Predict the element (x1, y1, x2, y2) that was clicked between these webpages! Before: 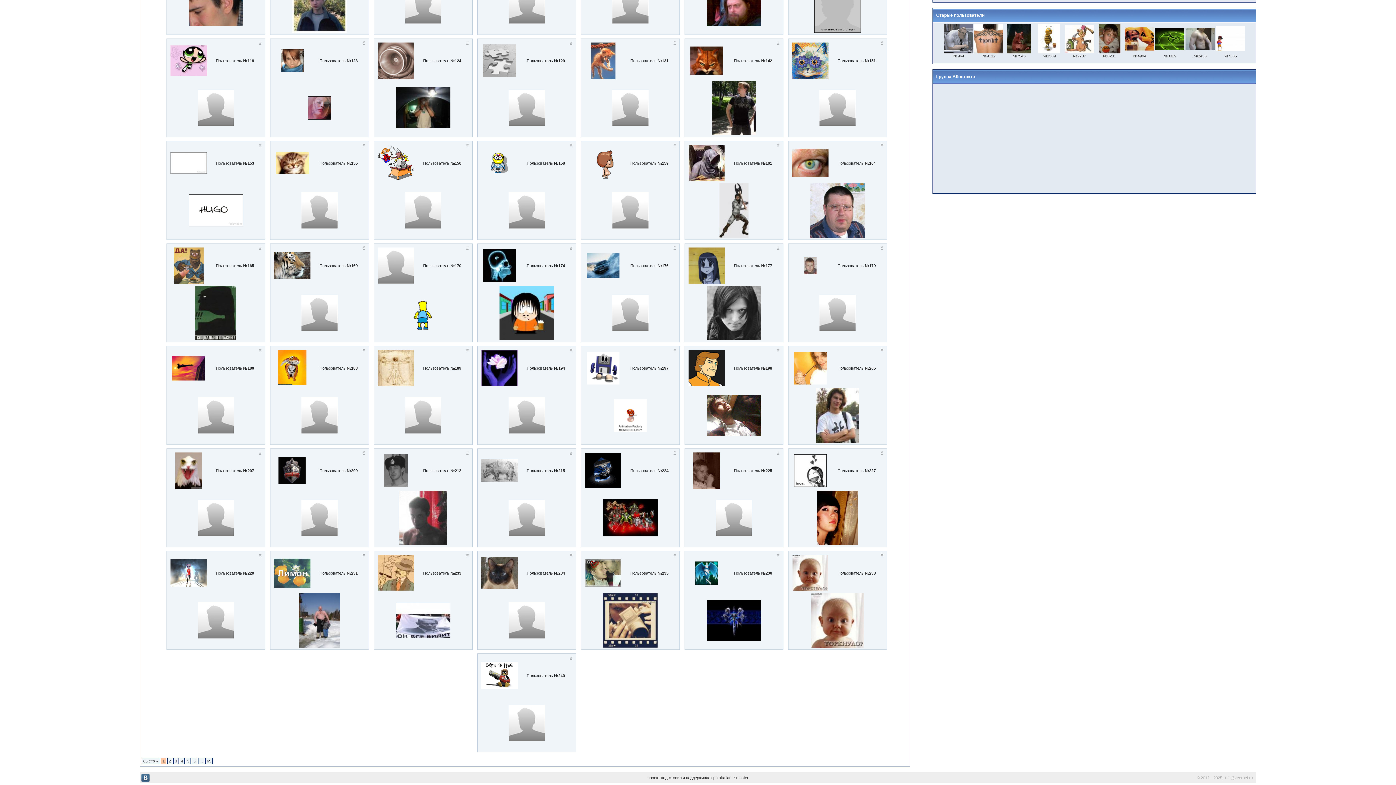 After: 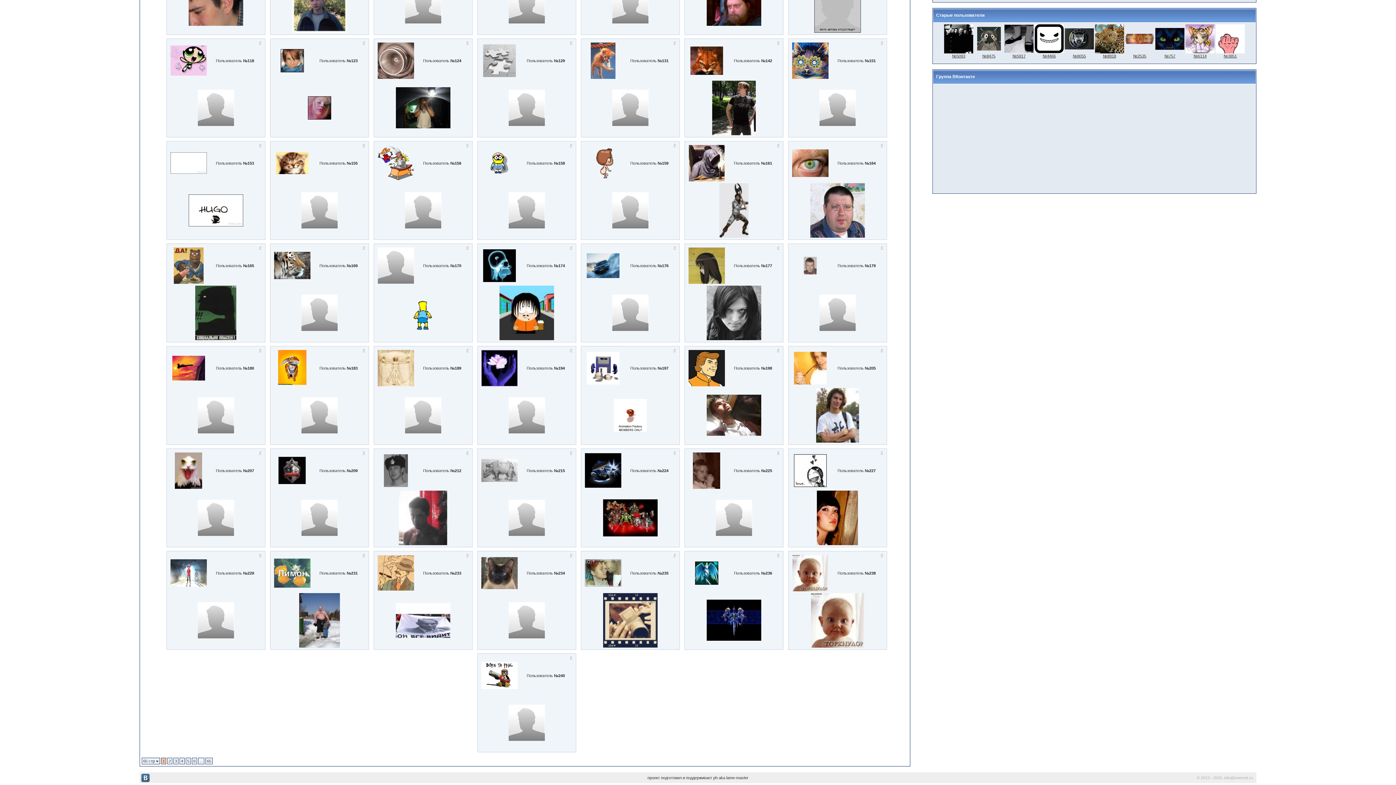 Action: bbox: (881, 40, 883, 45) label: #